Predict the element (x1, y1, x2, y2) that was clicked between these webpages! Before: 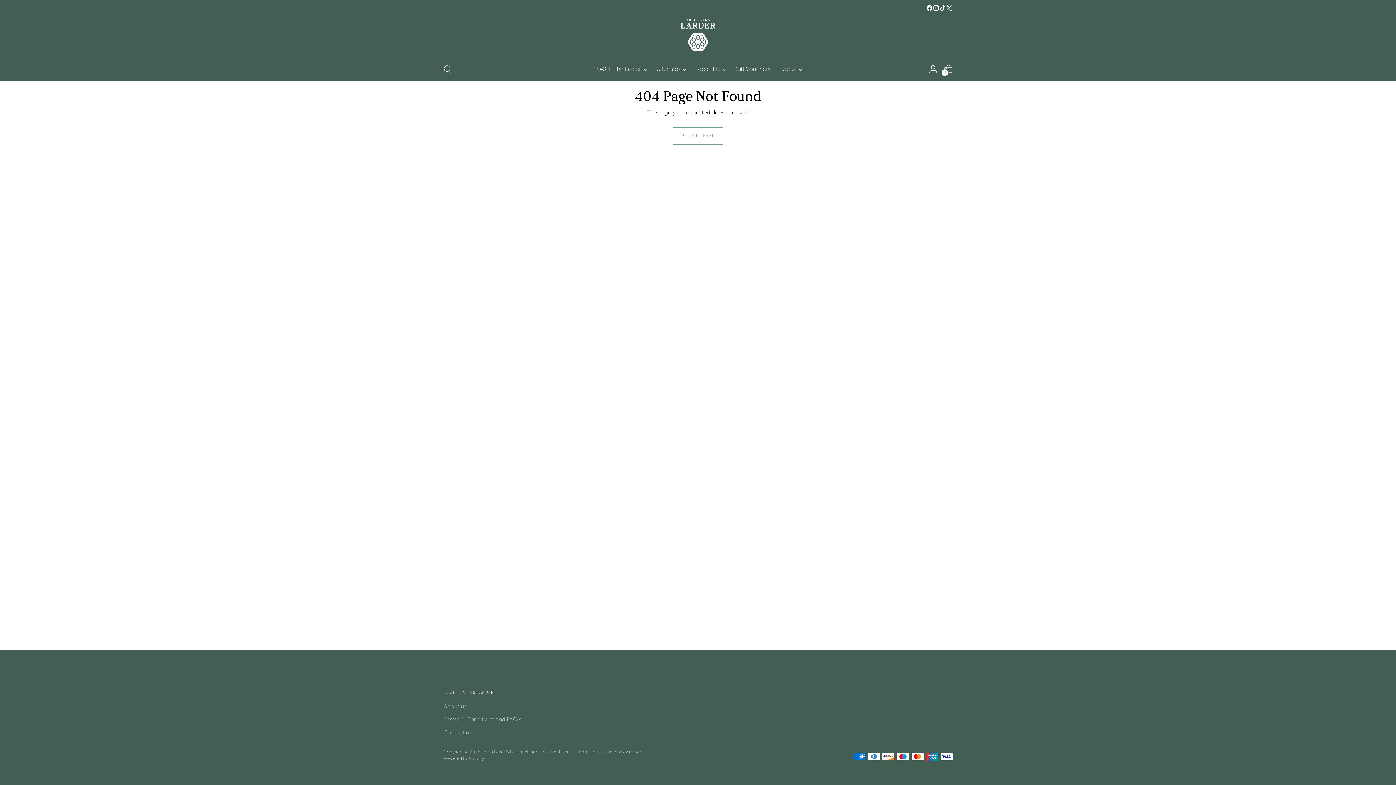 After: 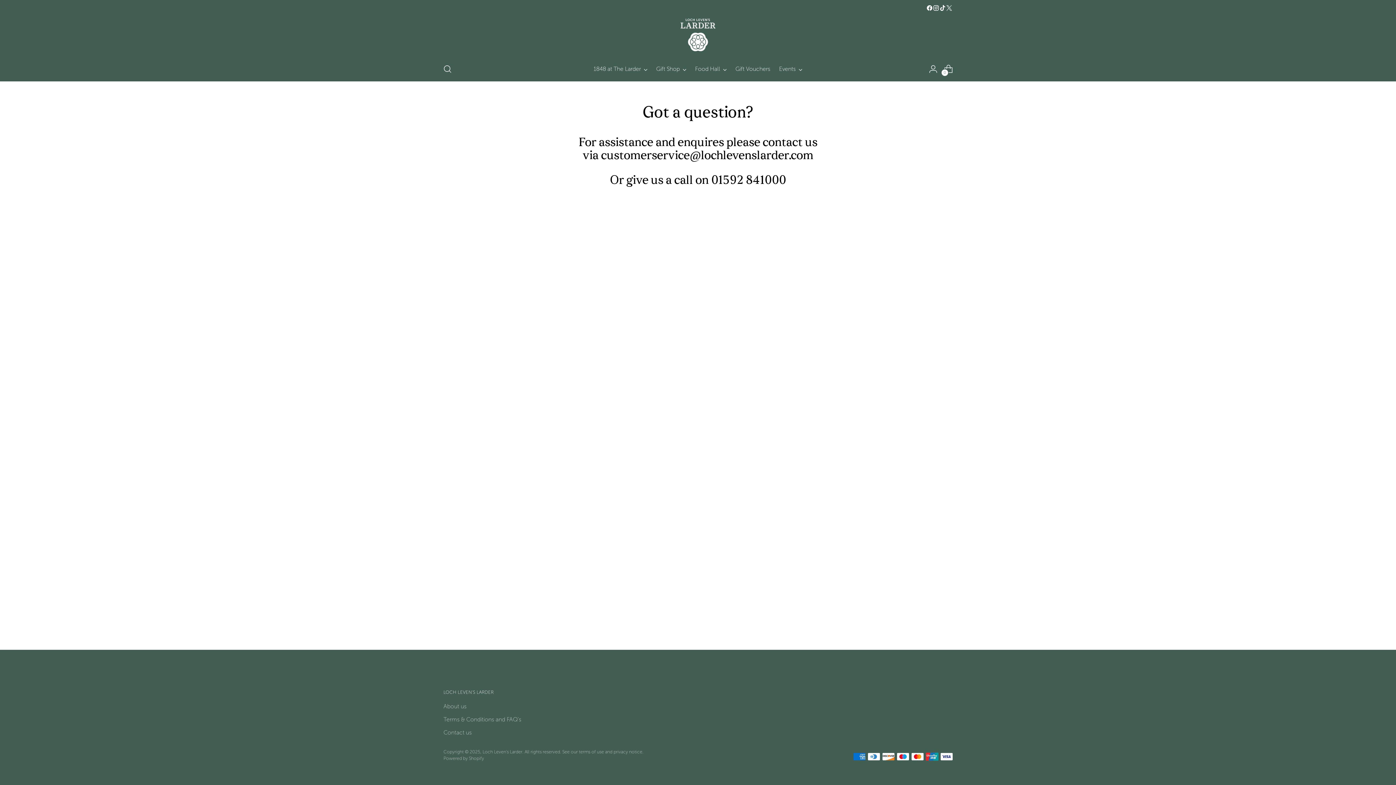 Action: label: Contact us bbox: (443, 729, 471, 736)